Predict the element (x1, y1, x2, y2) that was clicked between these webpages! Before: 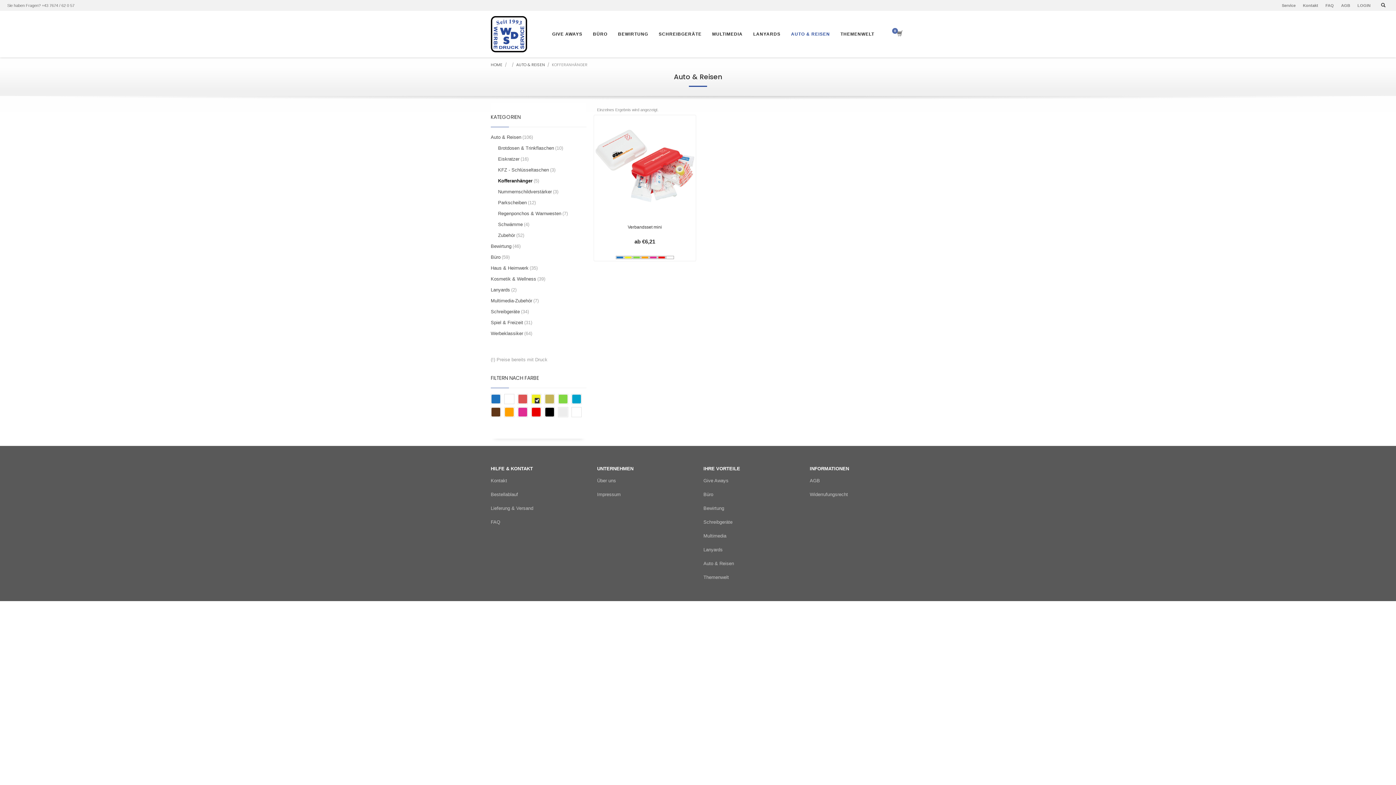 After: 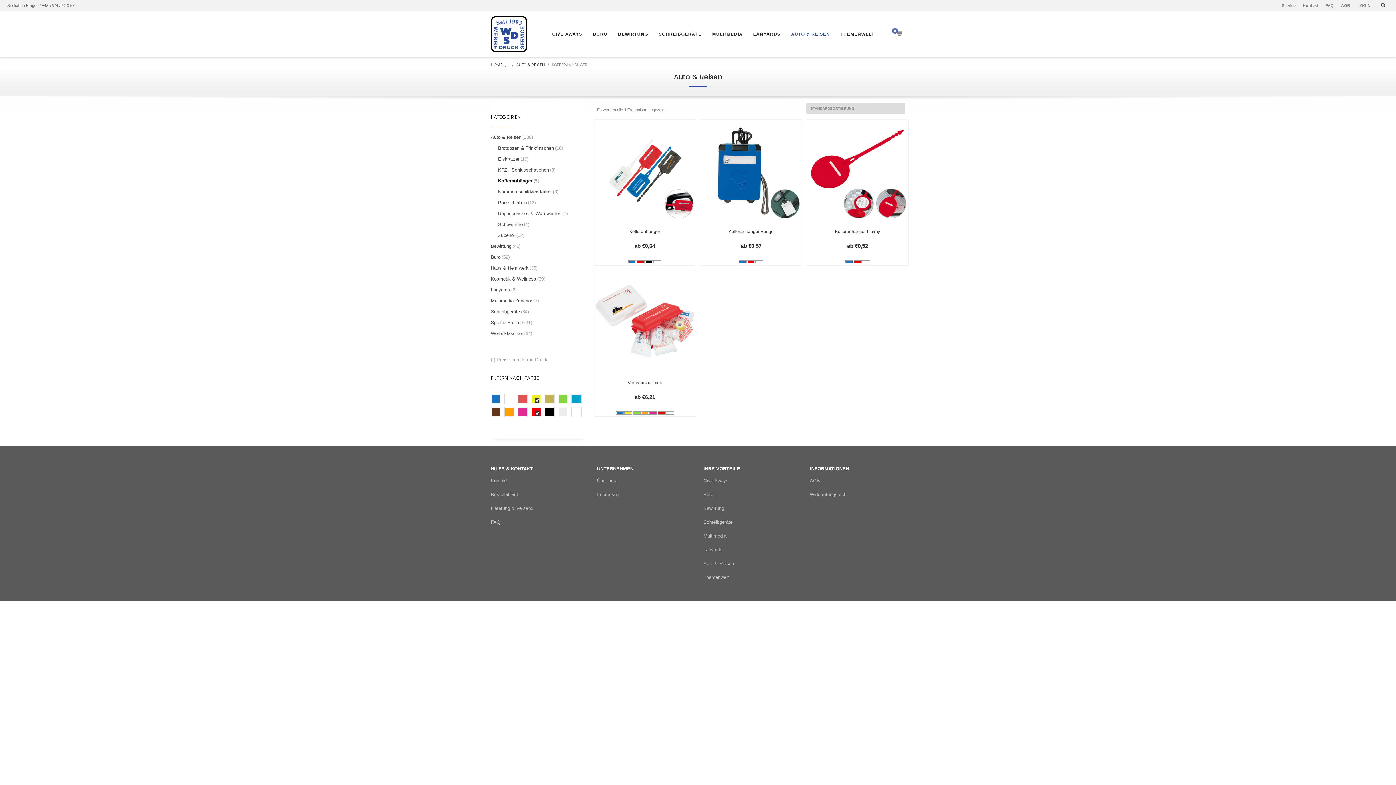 Action: bbox: (532, 412, 540, 417)